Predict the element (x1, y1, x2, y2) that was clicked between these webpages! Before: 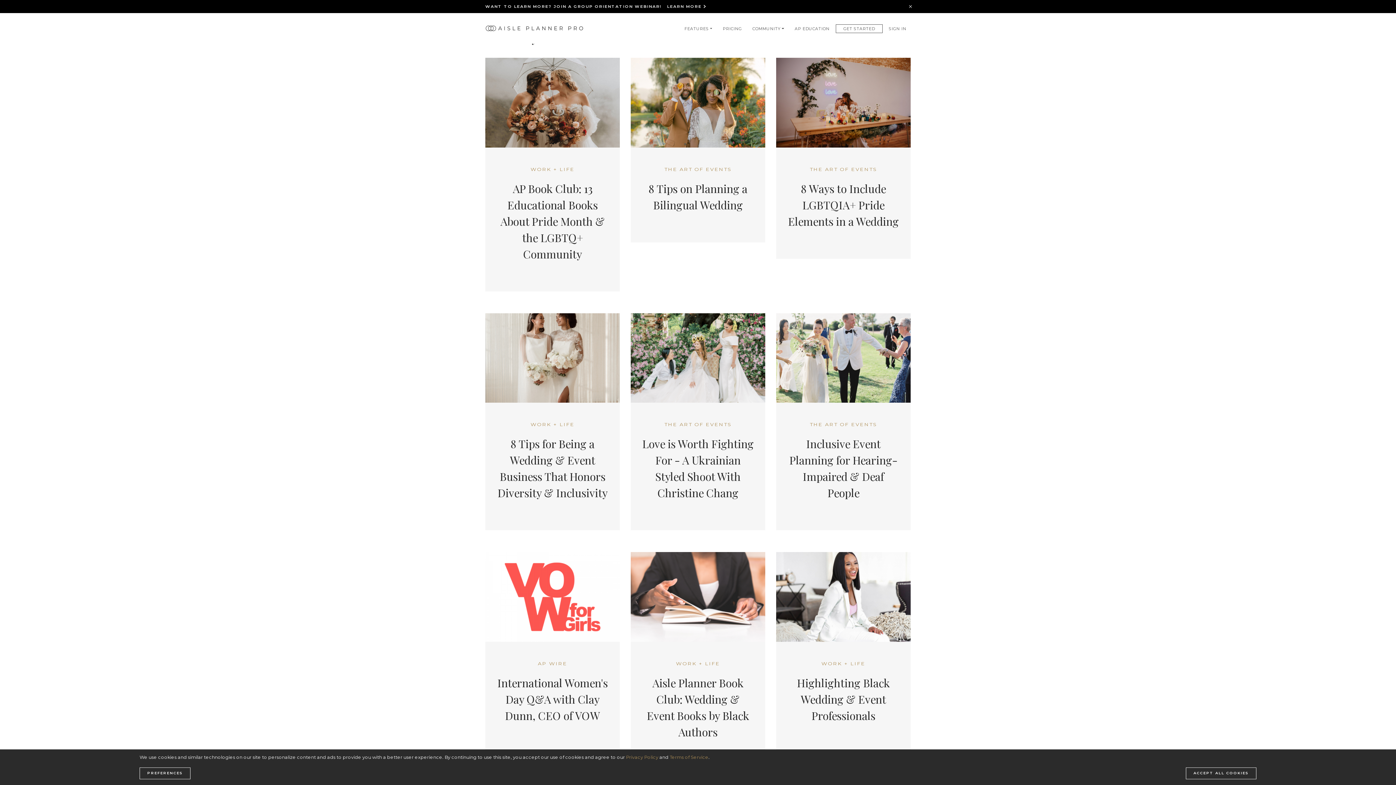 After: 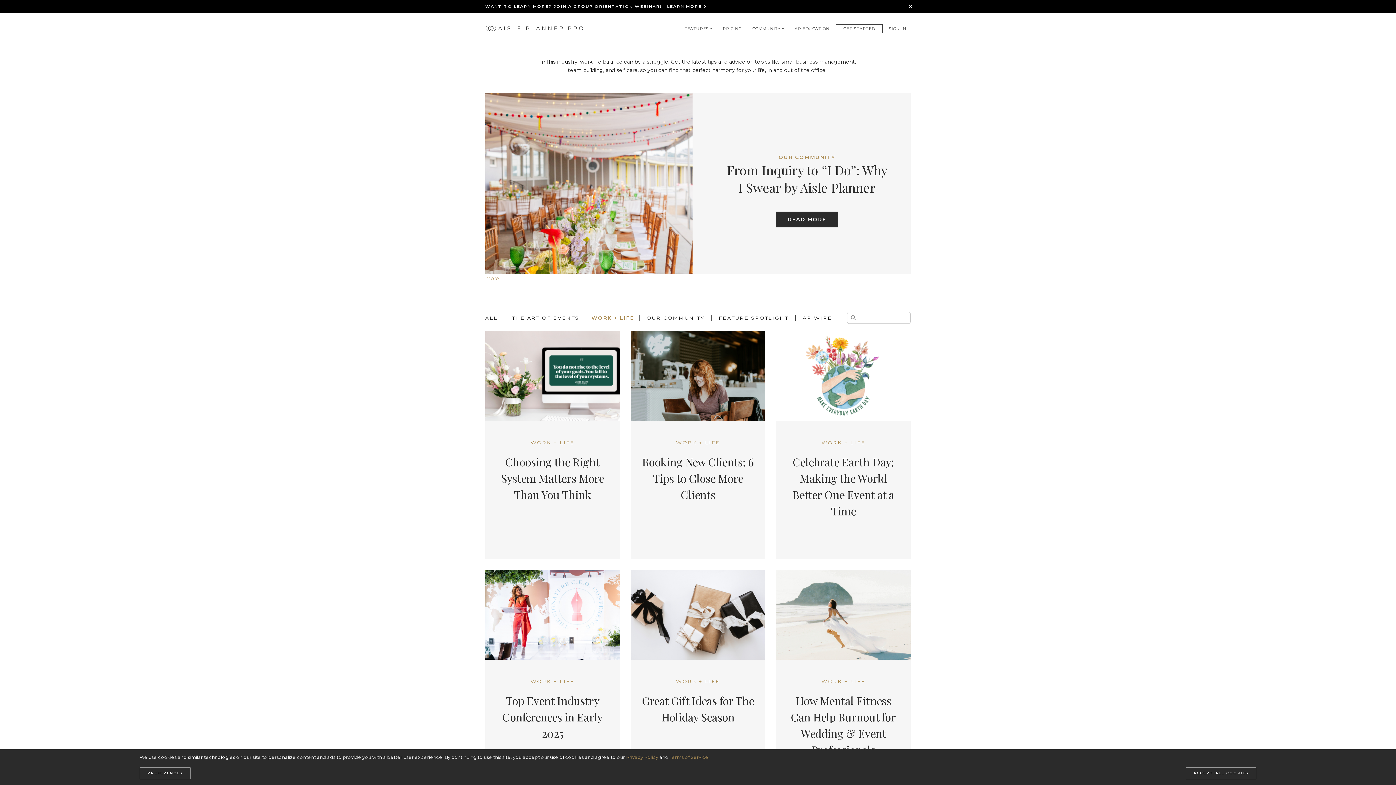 Action: label: WORK + LIFE bbox: (530, 166, 574, 172)